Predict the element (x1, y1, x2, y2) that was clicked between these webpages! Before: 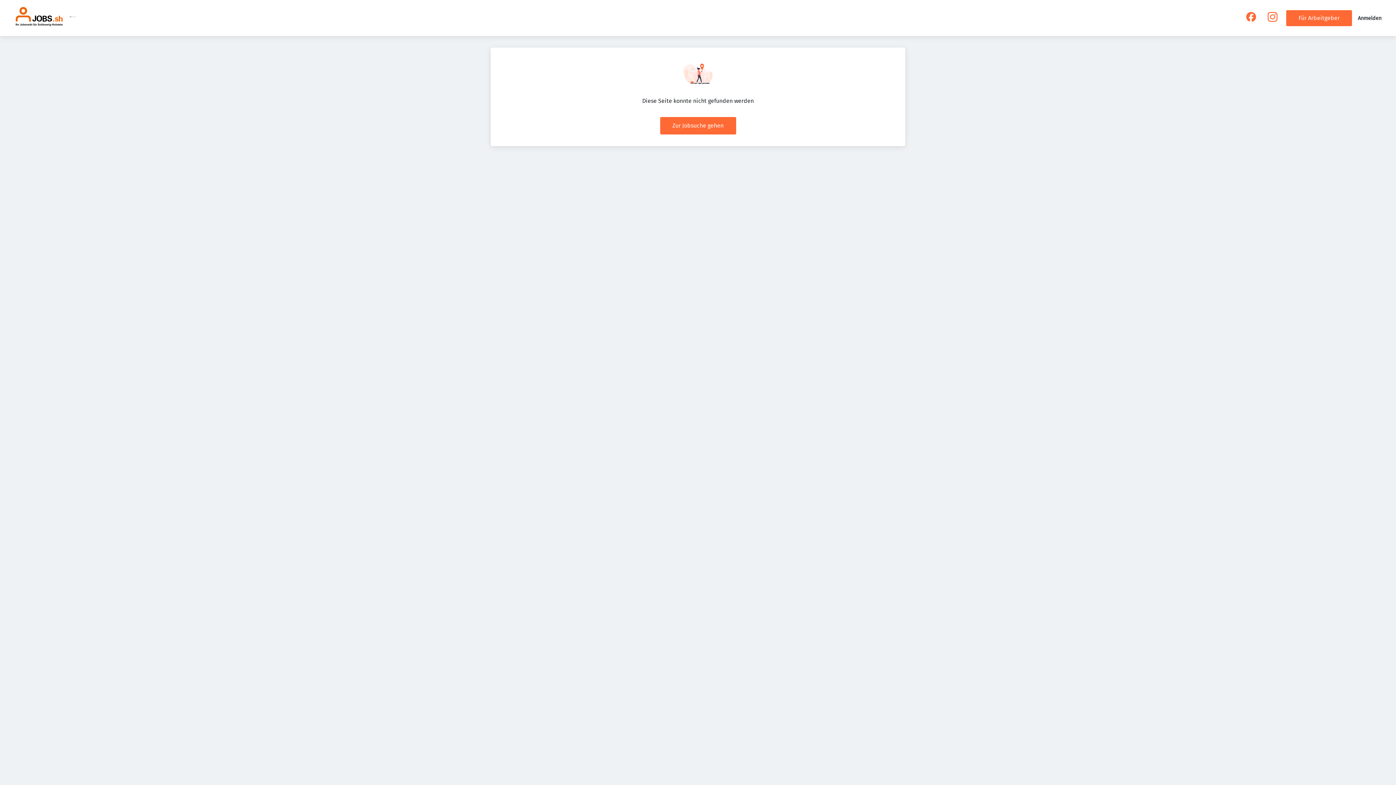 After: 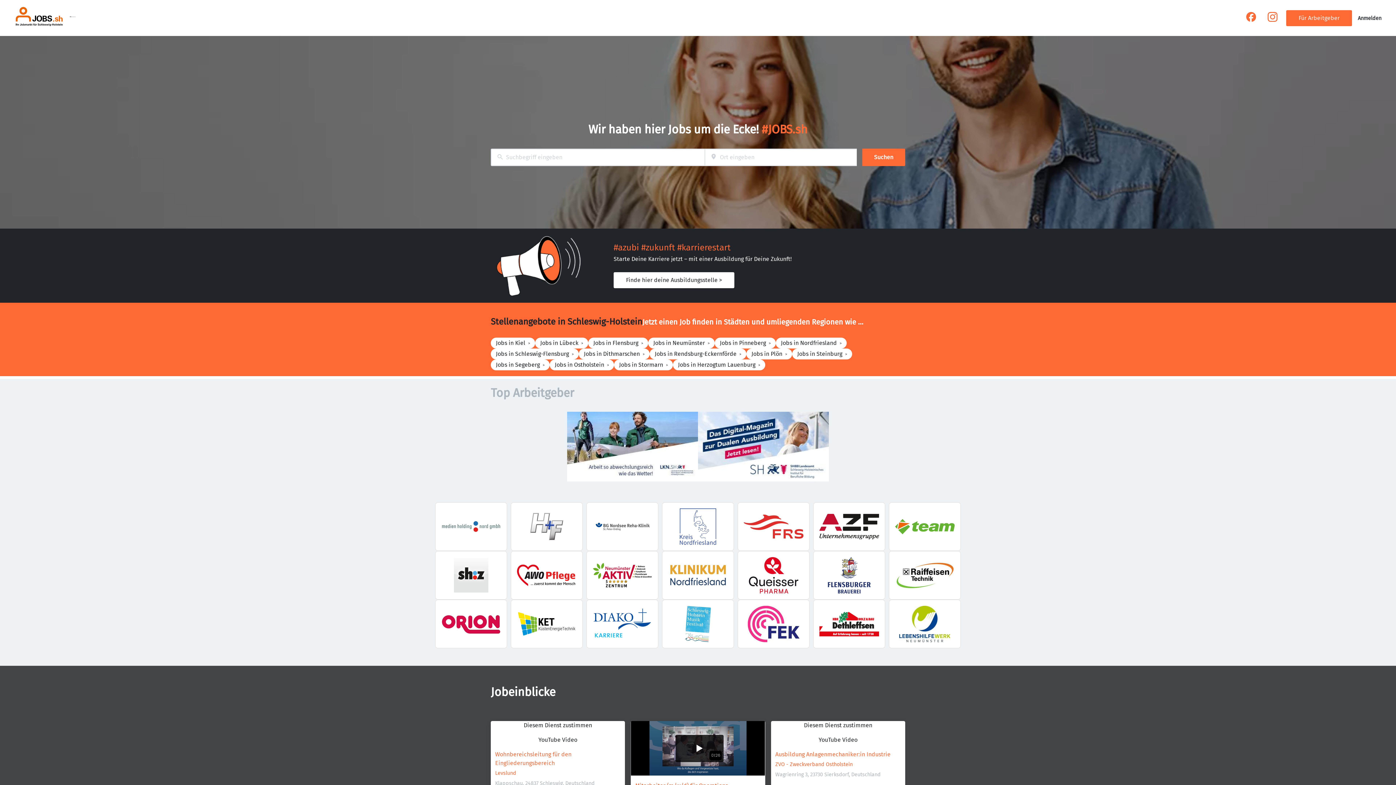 Action: bbox: (14, 5, 64, 30)